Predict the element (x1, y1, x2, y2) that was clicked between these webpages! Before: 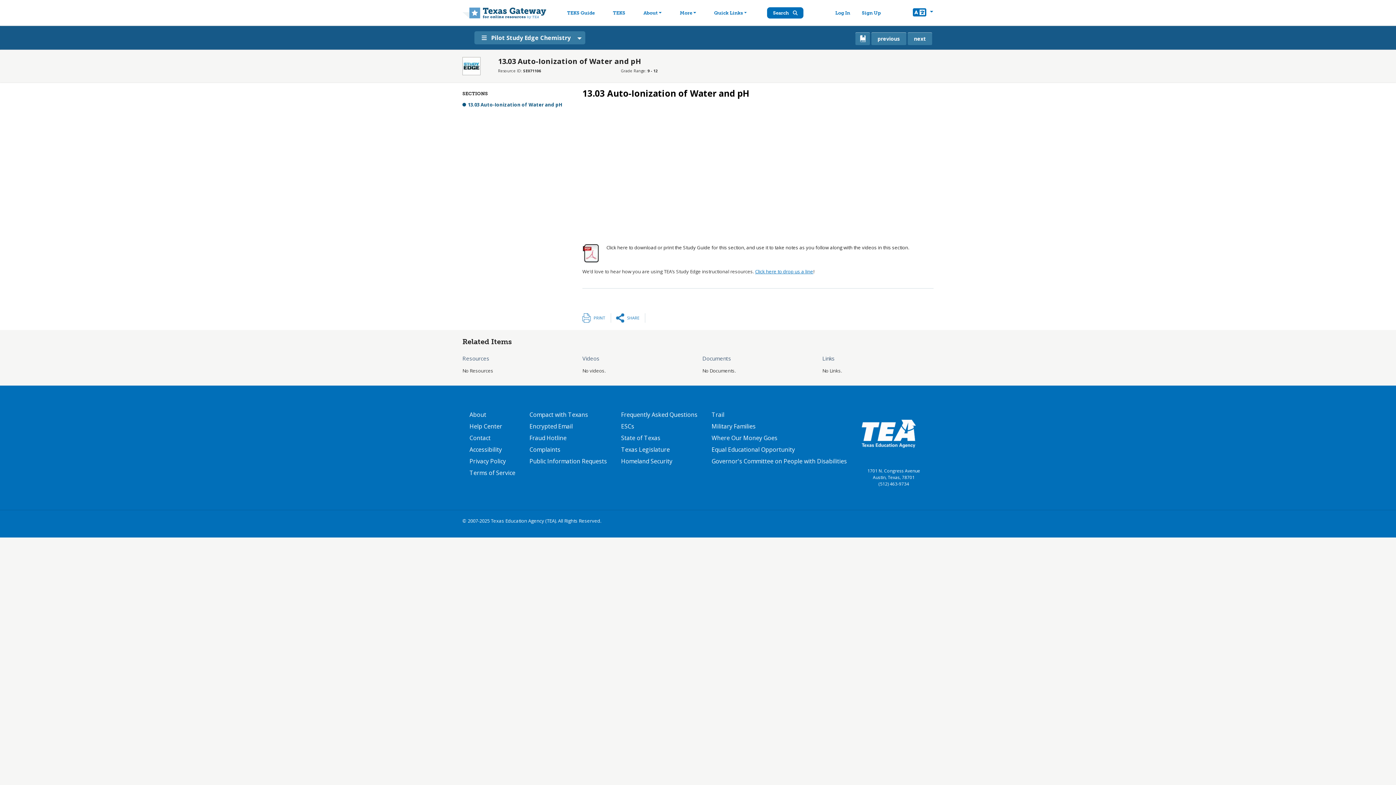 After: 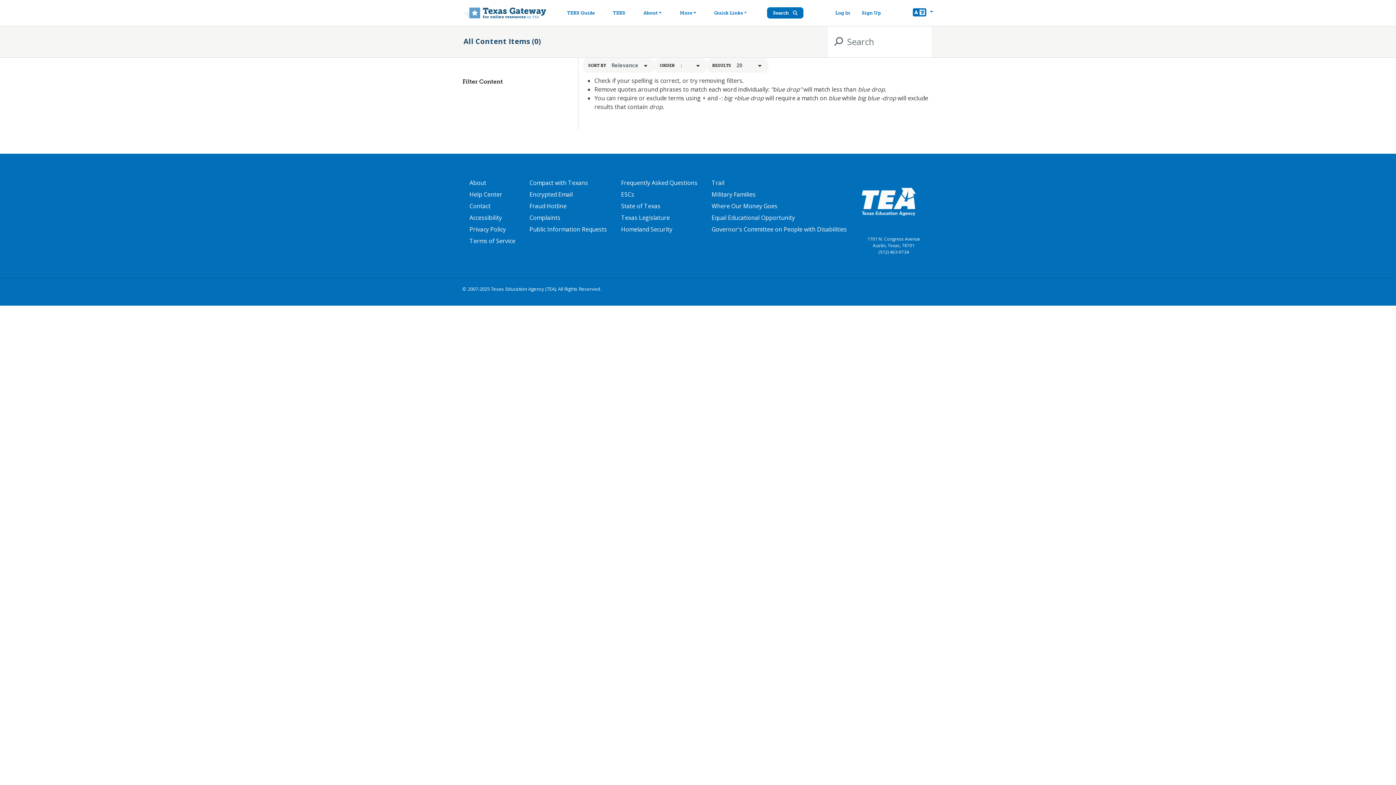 Action: bbox: (767, 7, 803, 18) label: Search 